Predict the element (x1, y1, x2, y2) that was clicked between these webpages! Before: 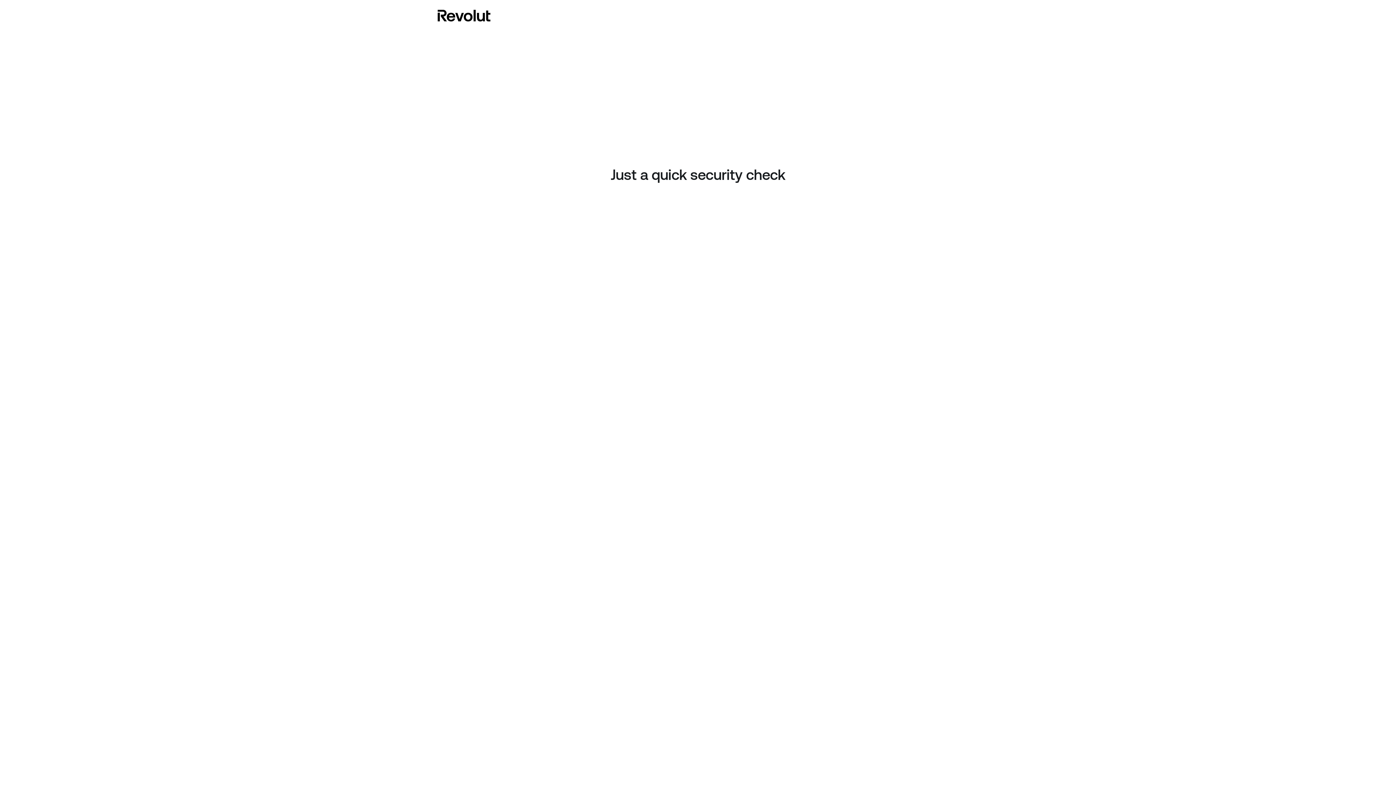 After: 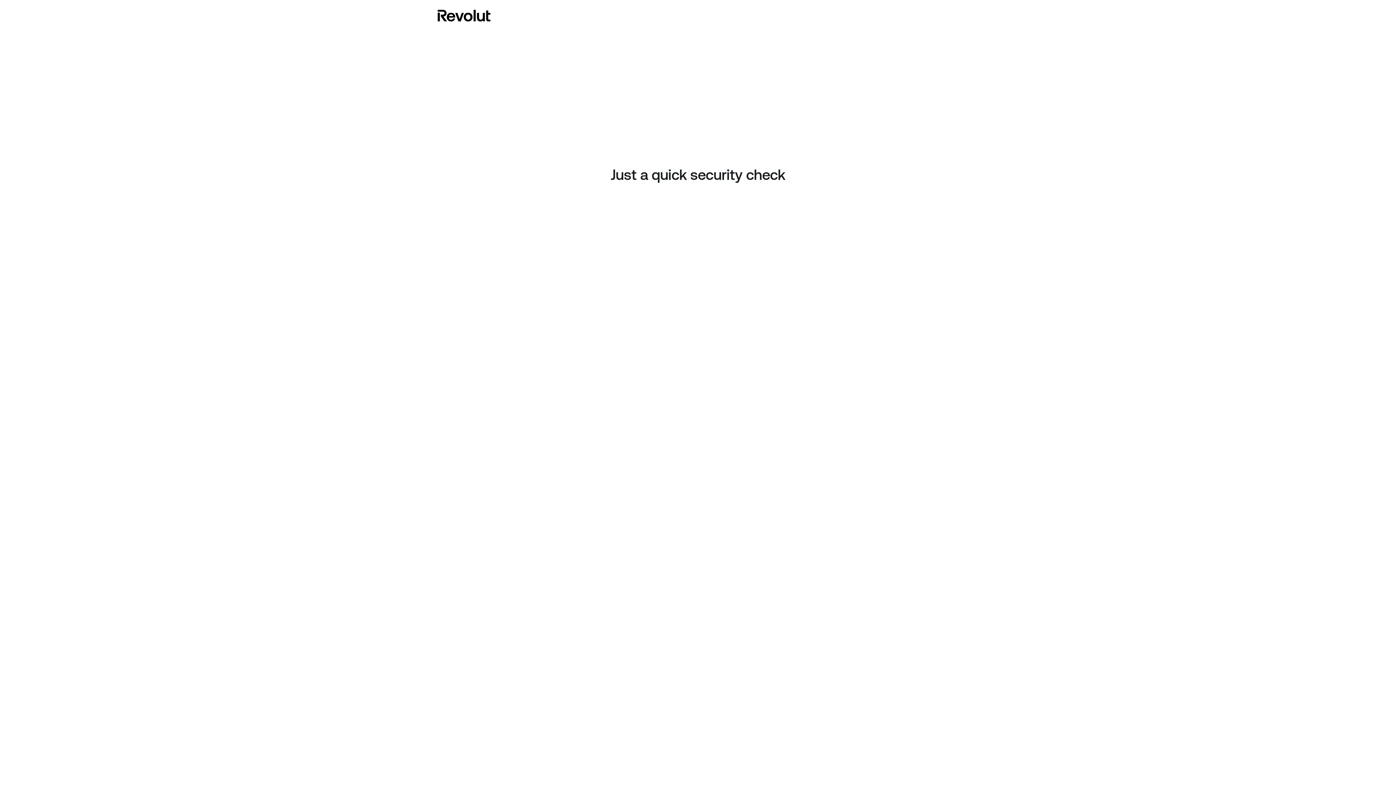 Action: bbox: (437, 8, 490, 23)